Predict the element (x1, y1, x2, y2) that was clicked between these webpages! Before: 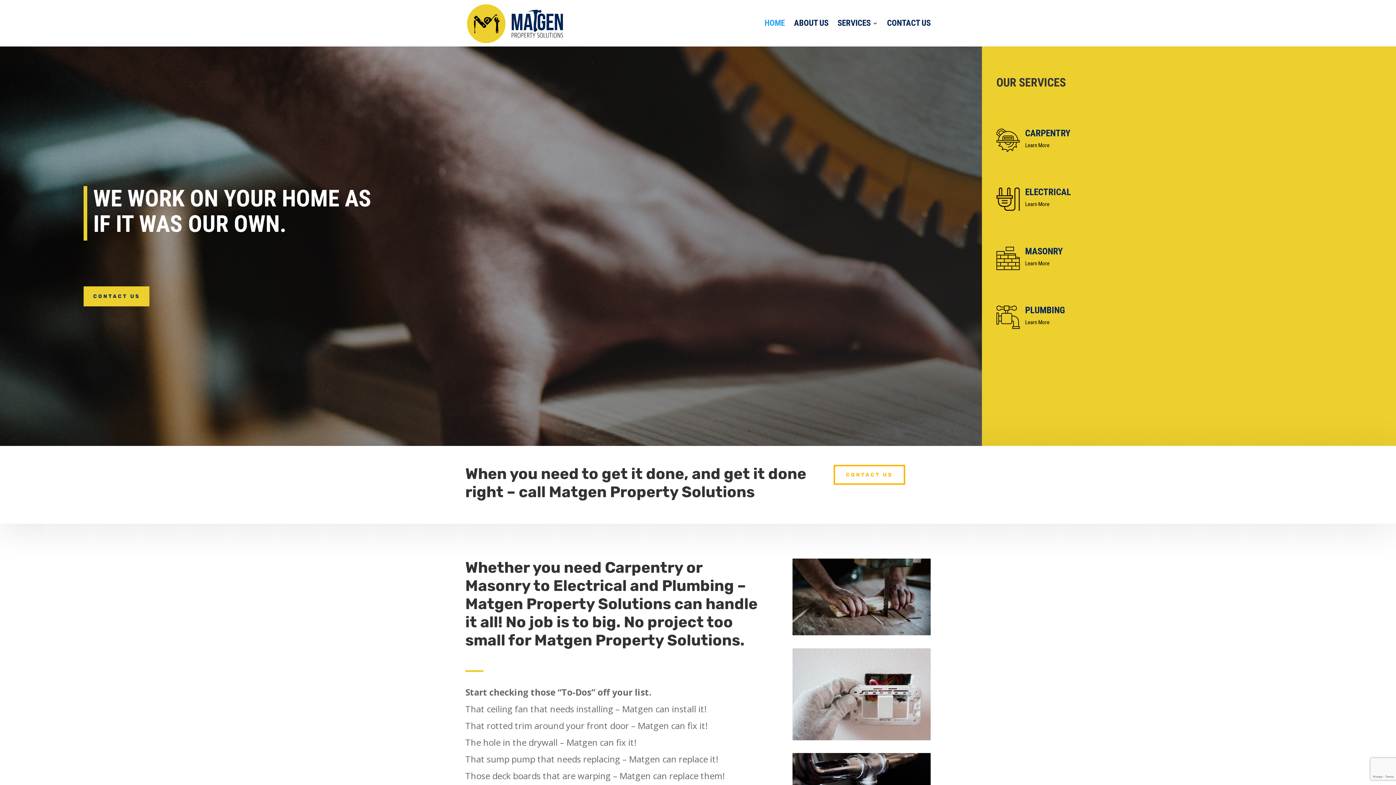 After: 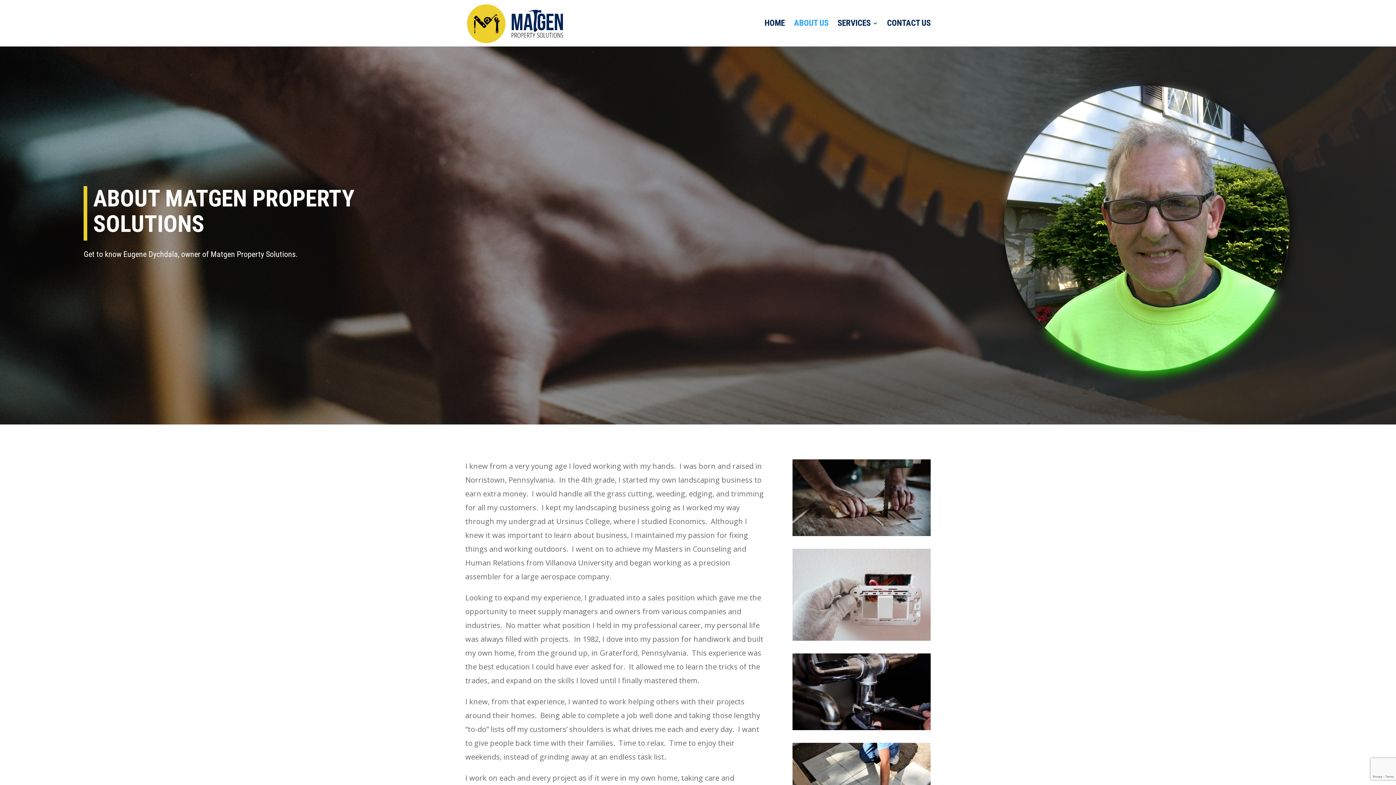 Action: label: ABOUT US bbox: (794, 20, 828, 46)